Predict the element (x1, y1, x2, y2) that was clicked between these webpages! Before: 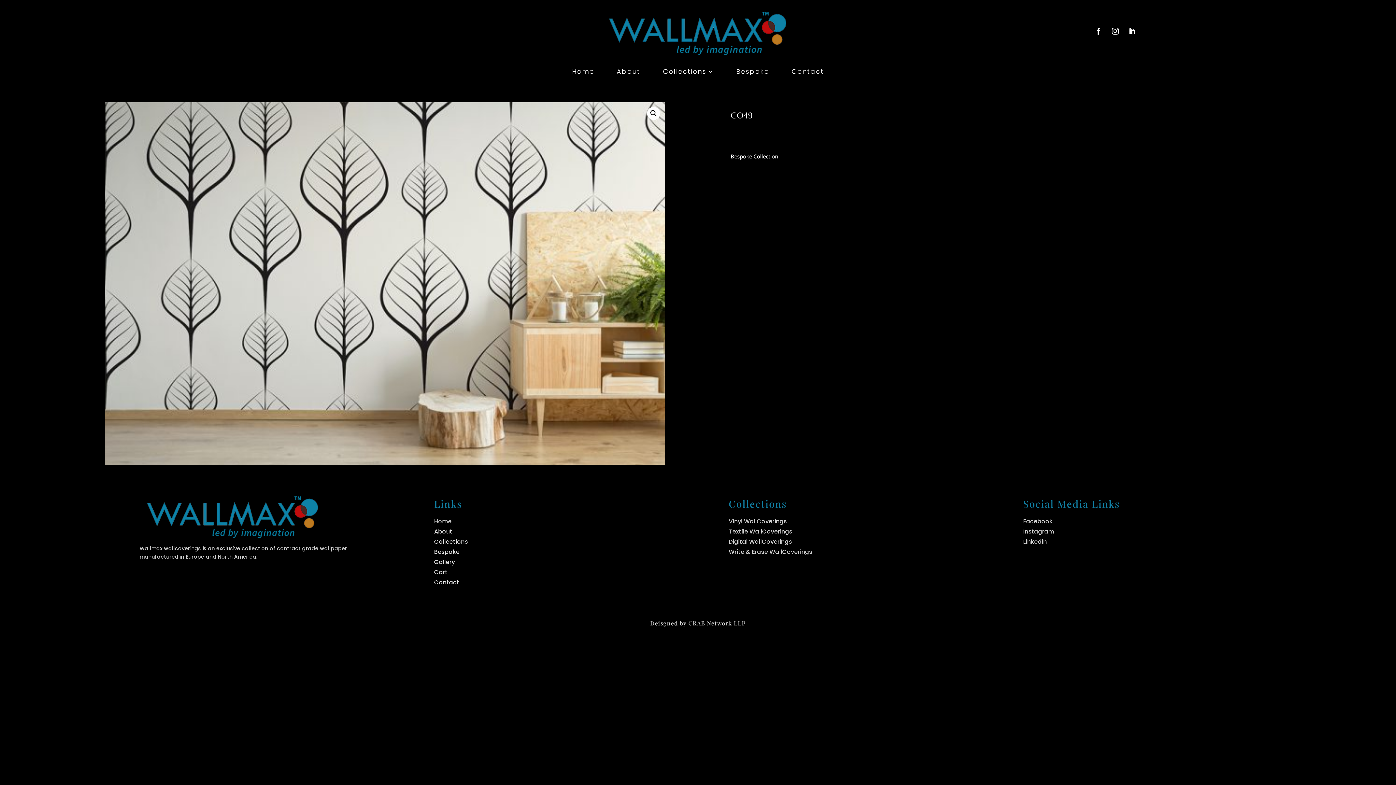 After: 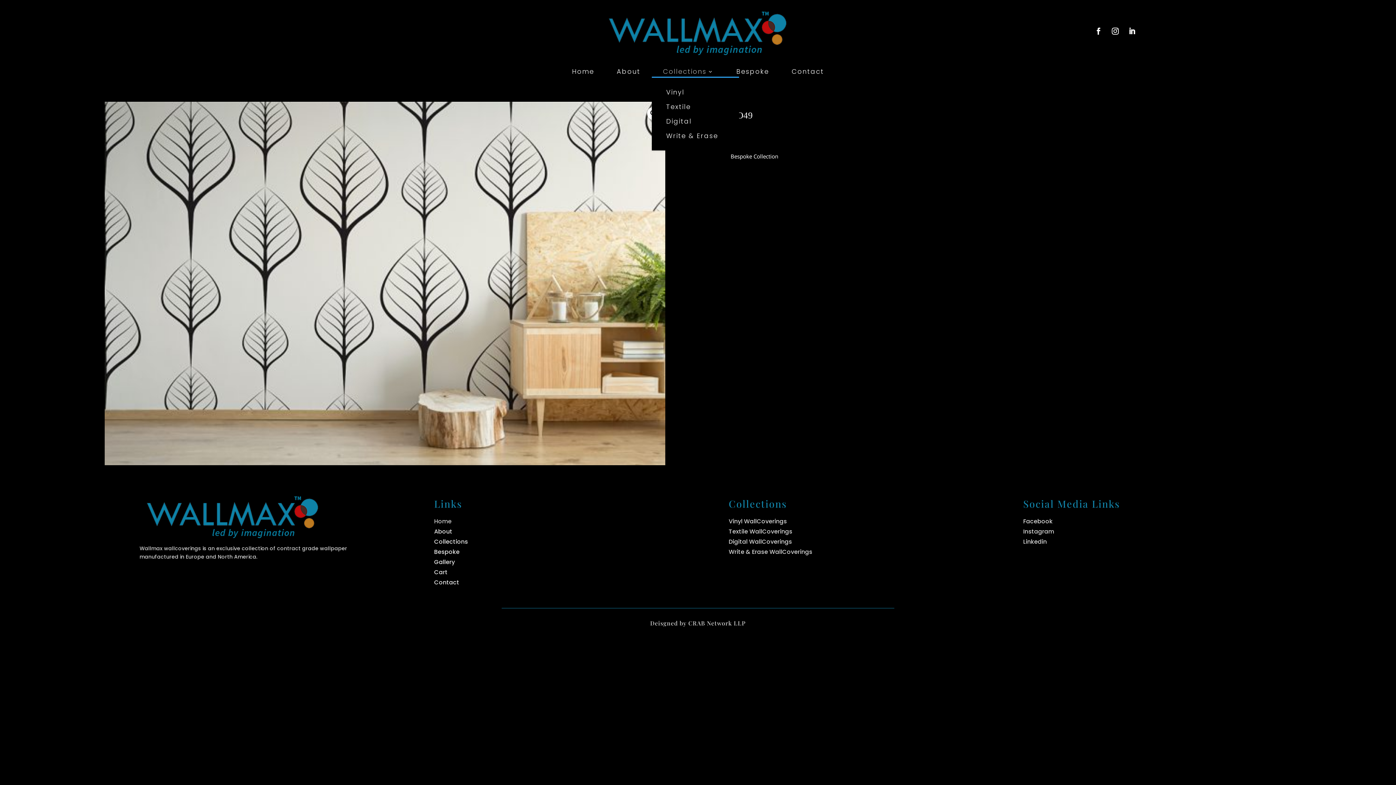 Action: bbox: (663, 68, 714, 76) label: Collections